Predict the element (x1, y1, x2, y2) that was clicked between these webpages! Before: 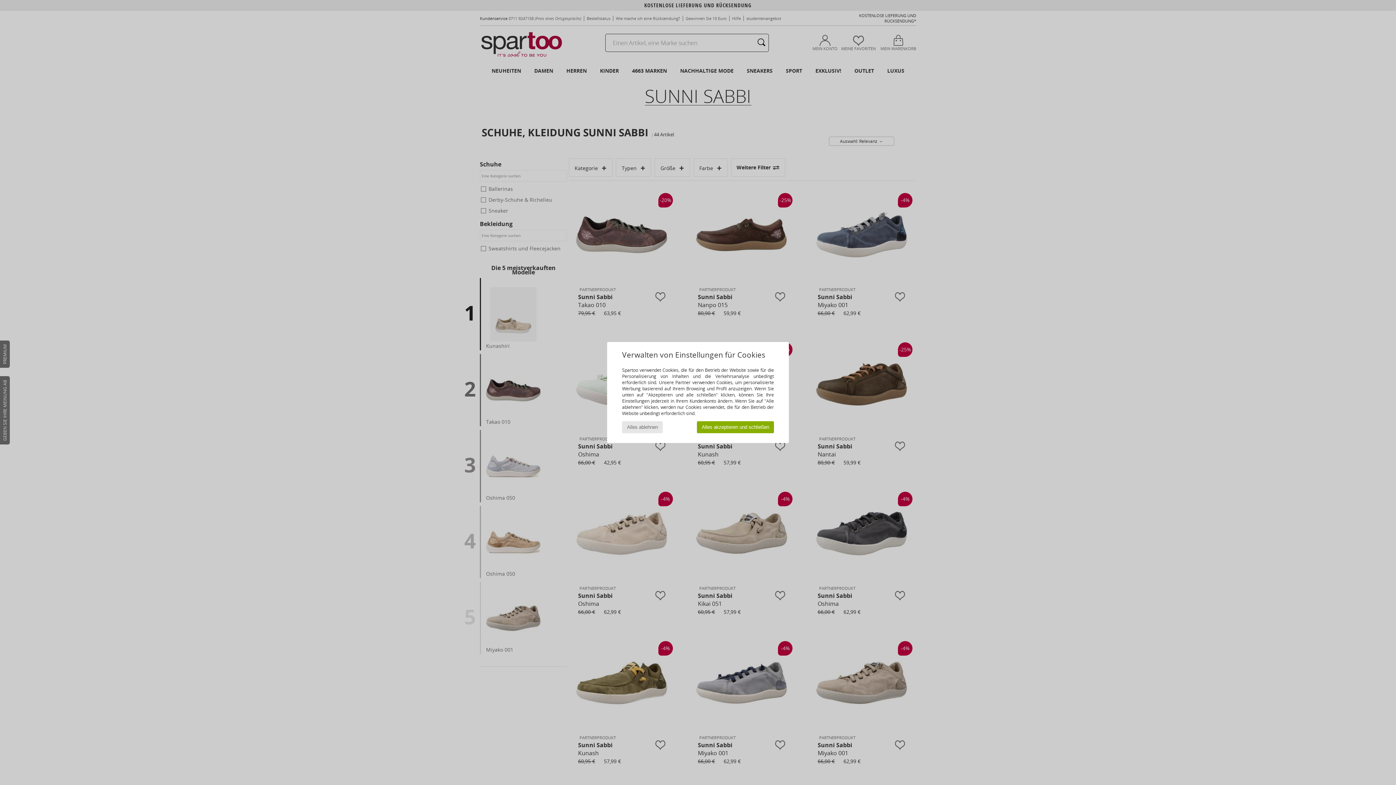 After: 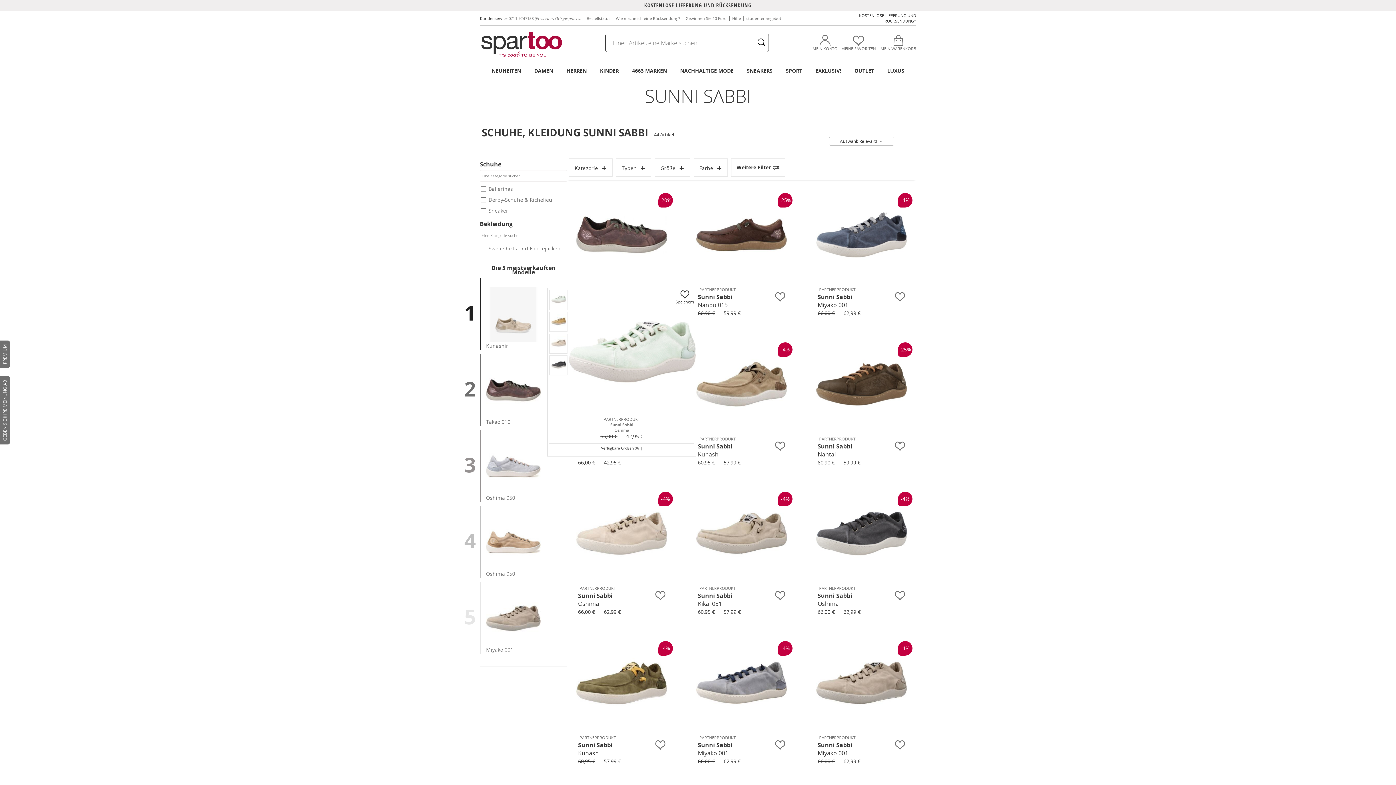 Action: bbox: (622, 421, 662, 433) label: Alles ablehnen